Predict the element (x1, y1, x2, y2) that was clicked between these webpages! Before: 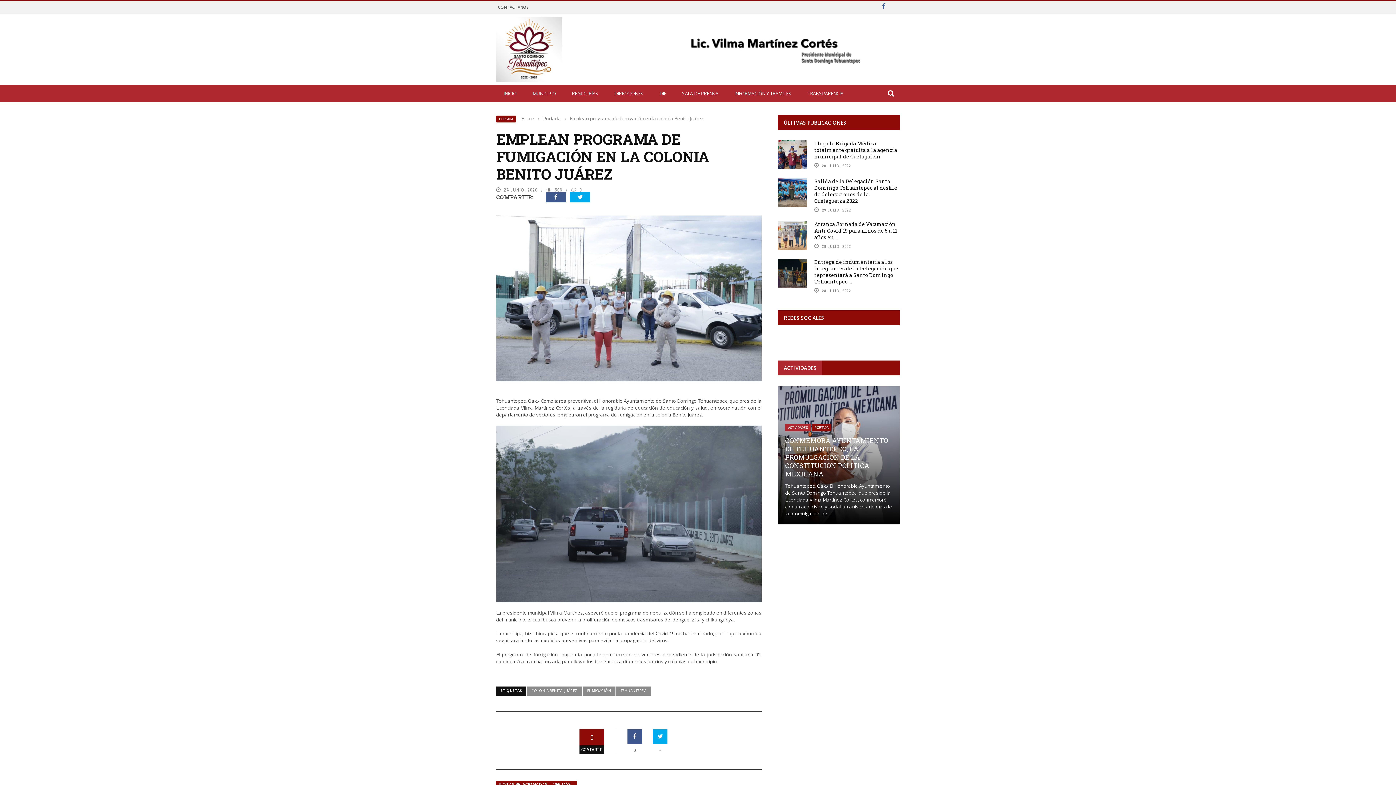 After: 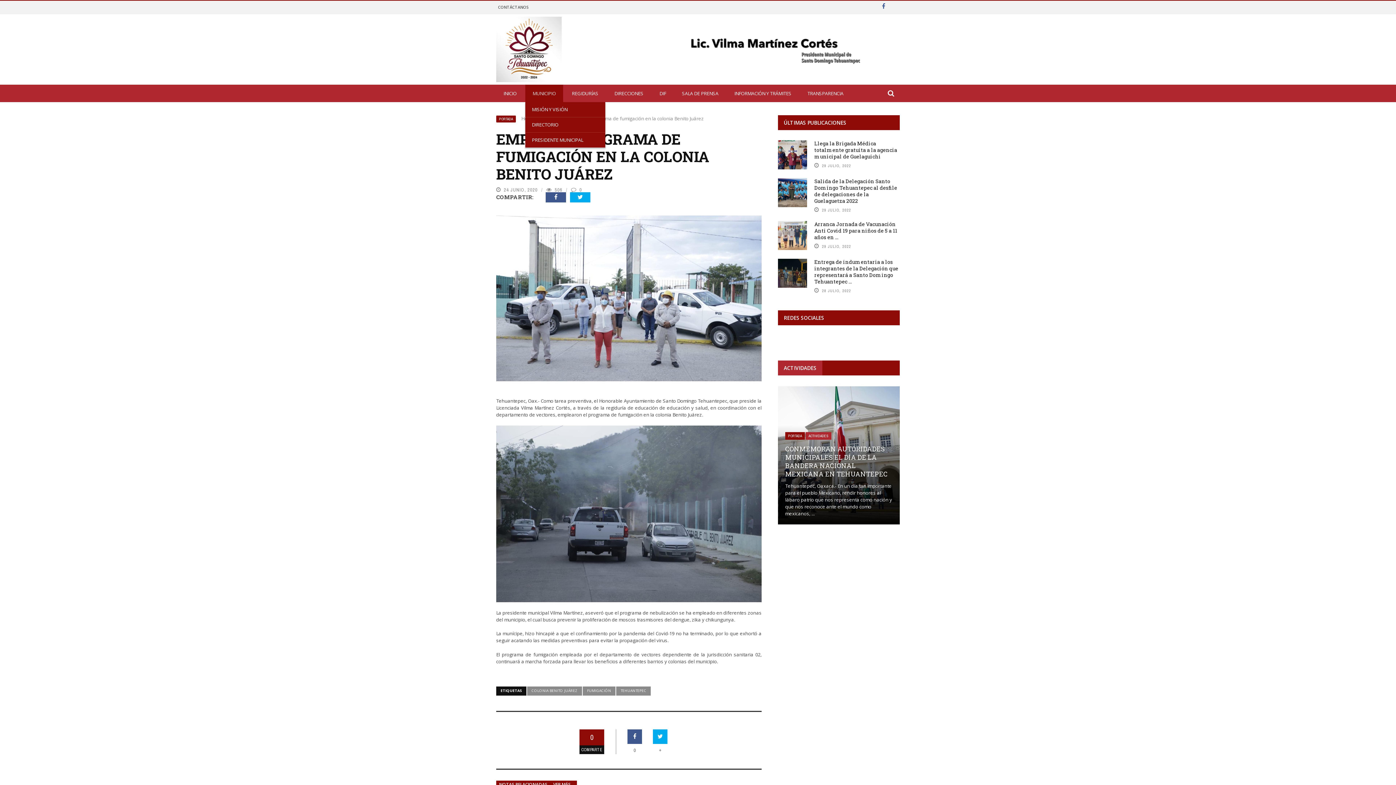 Action: label: MUNICIPIO bbox: (525, 90, 563, 96)